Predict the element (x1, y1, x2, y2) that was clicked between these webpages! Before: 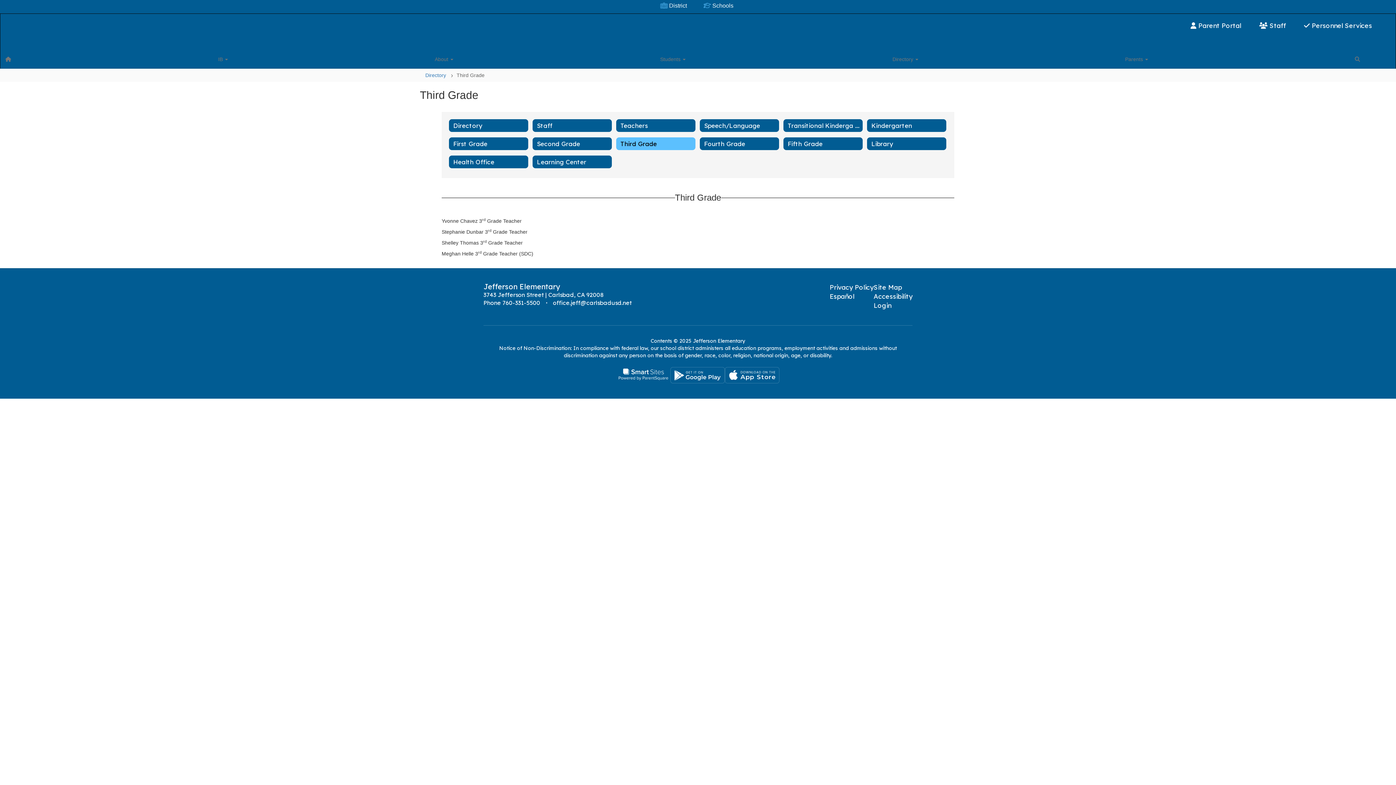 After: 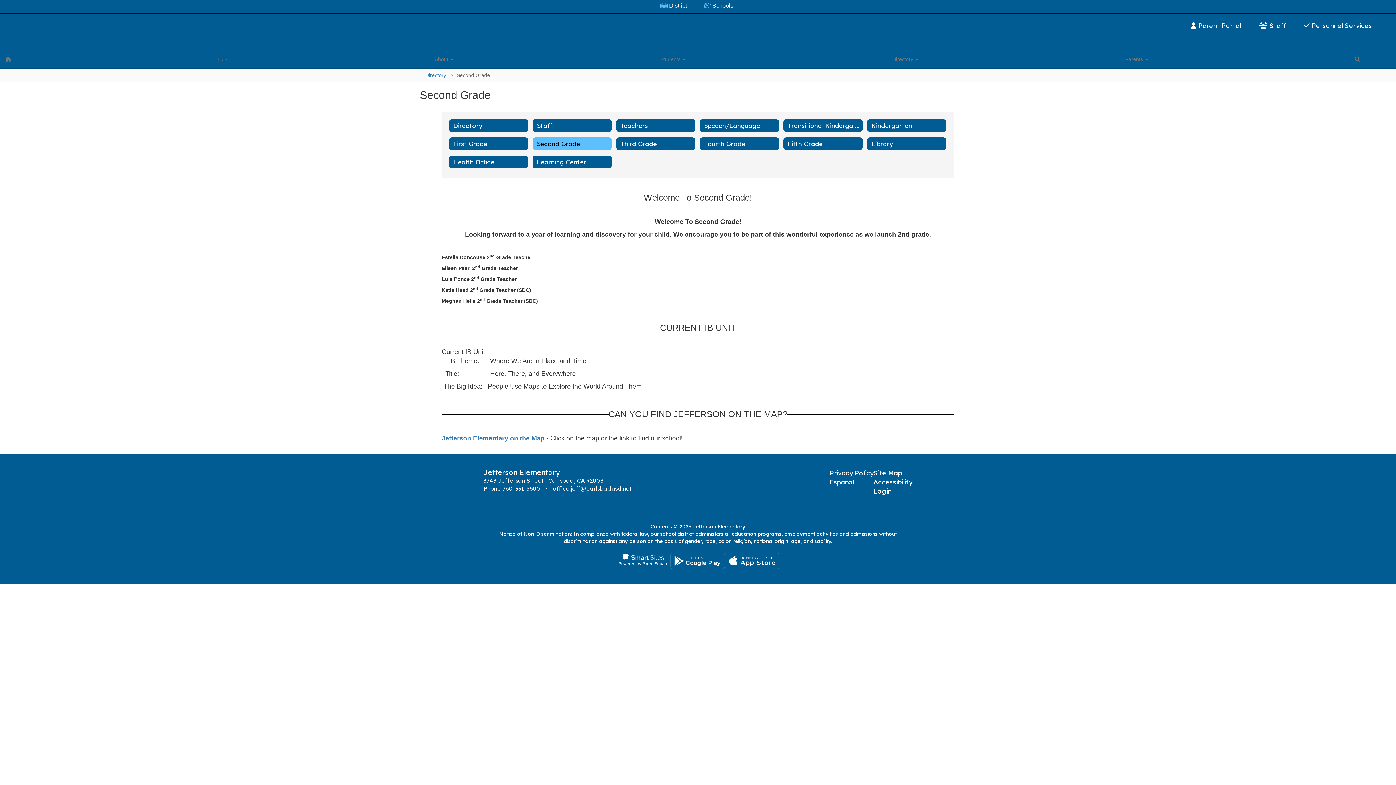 Action: label: Second Grade bbox: (532, 137, 612, 150)